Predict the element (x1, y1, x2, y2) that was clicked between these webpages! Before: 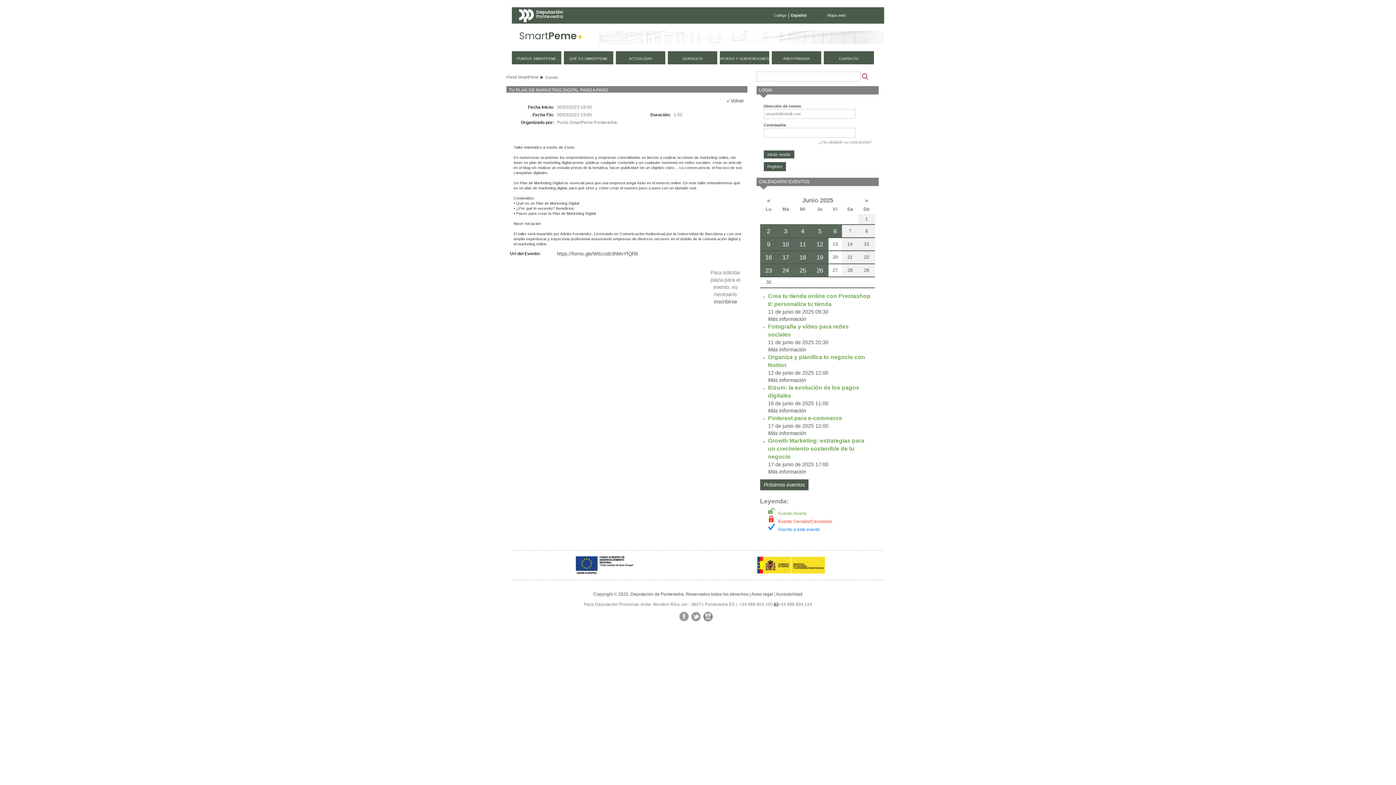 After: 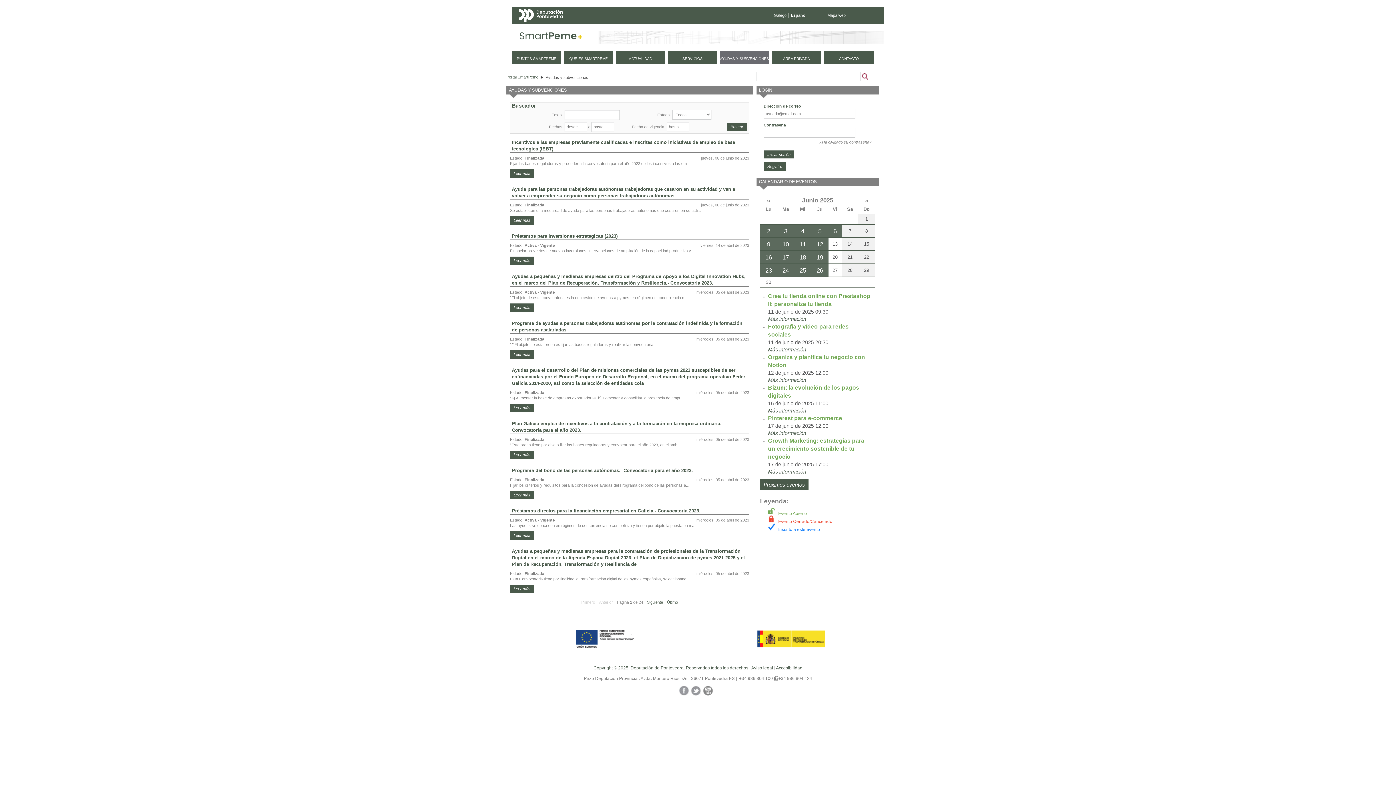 Action: label: AYUDAS Y SUBVENCIONES bbox: (720, 51, 769, 64)